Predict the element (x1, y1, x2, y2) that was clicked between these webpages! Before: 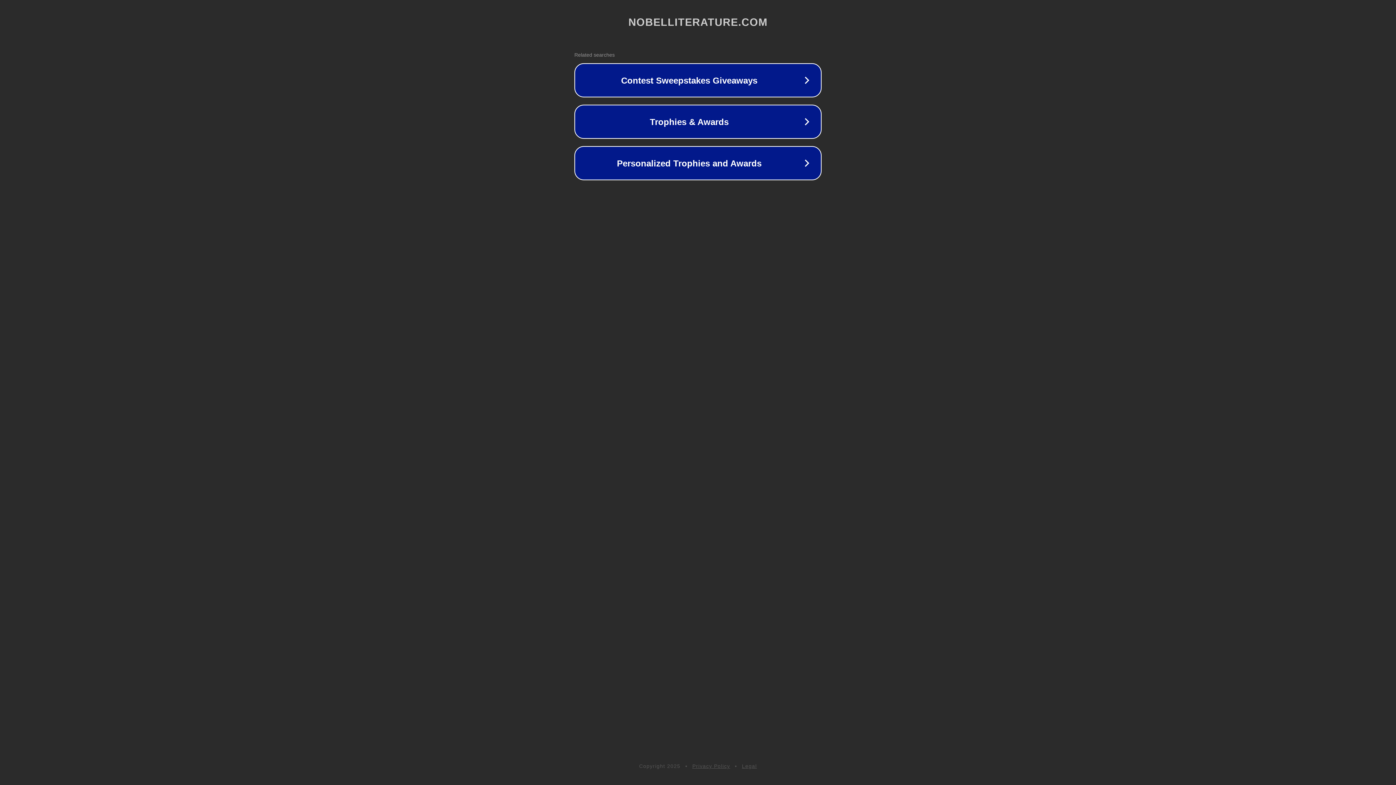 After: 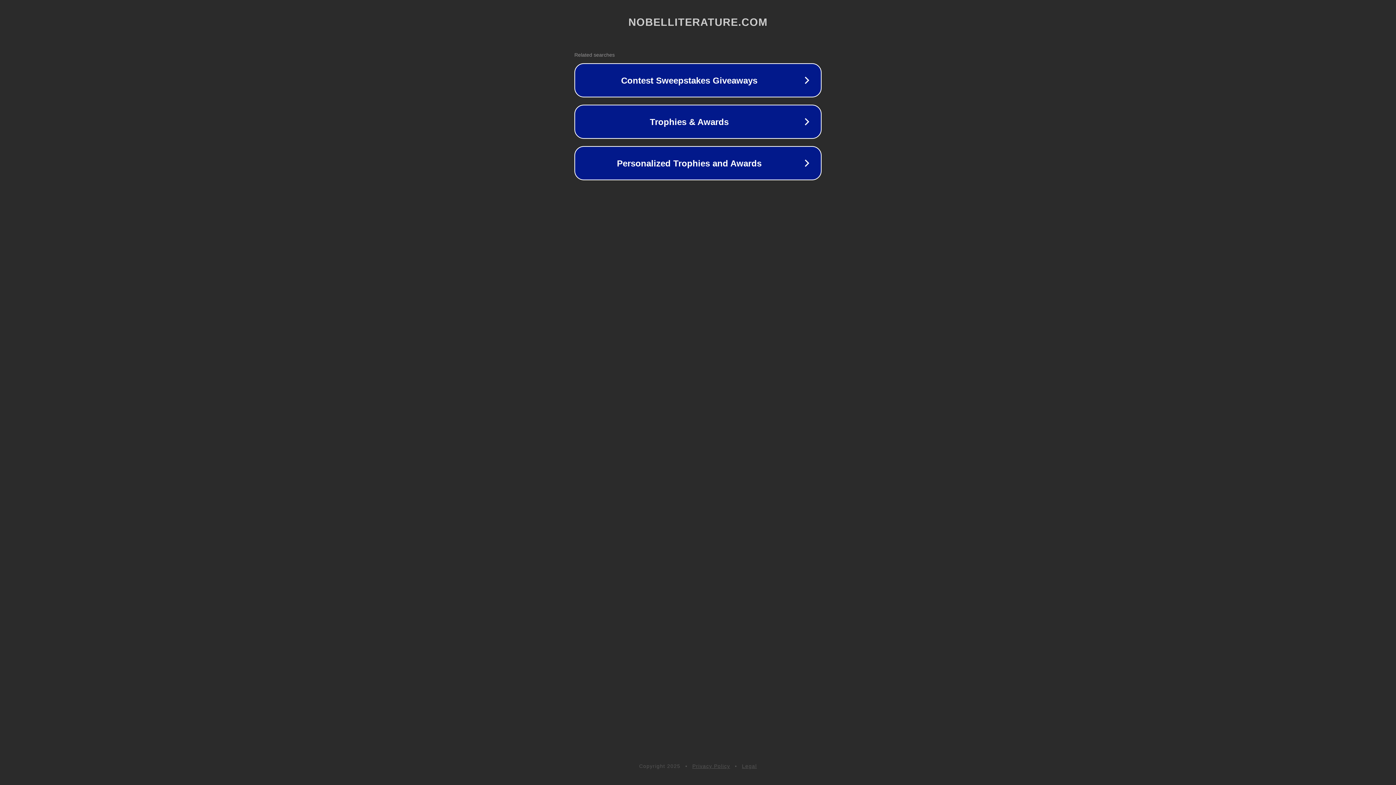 Action: label: Legal bbox: (742, 763, 757, 769)